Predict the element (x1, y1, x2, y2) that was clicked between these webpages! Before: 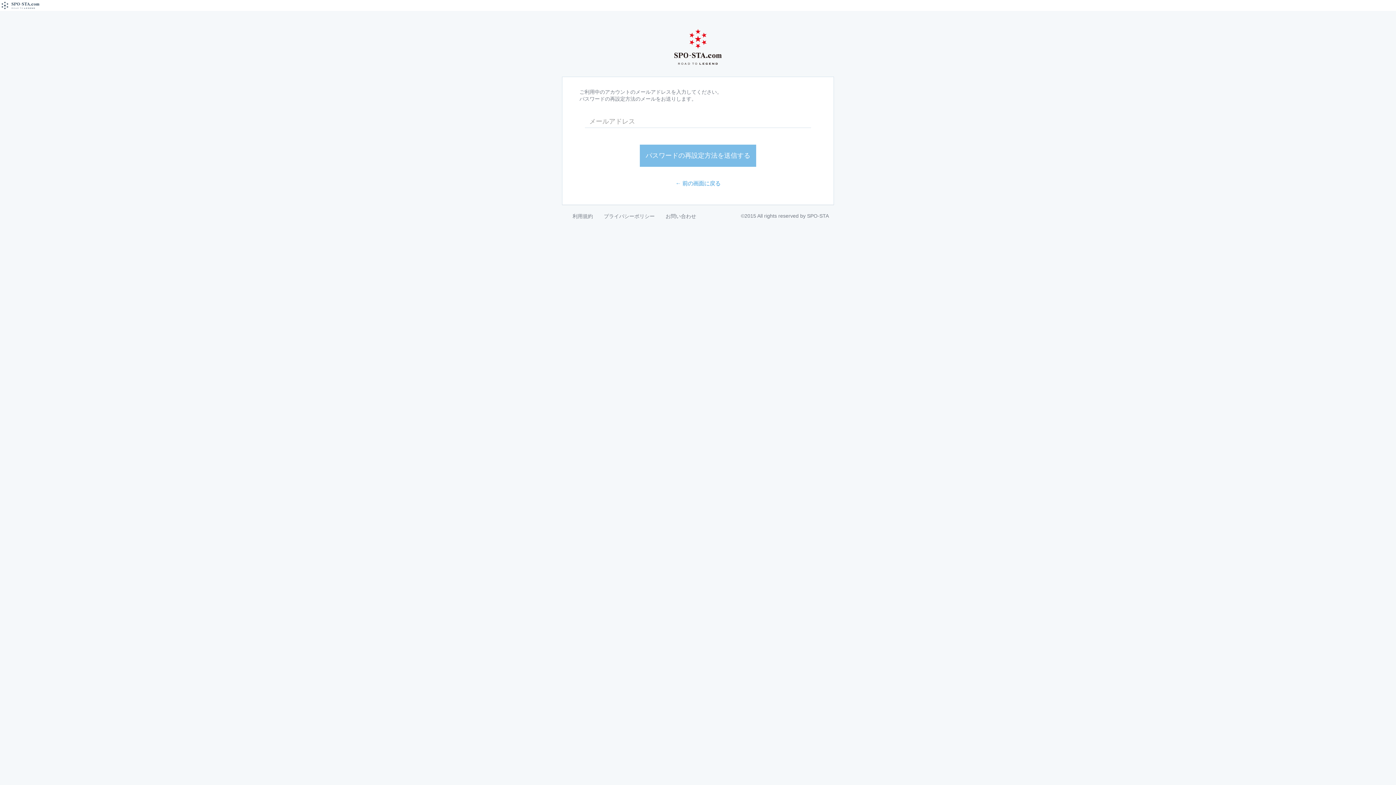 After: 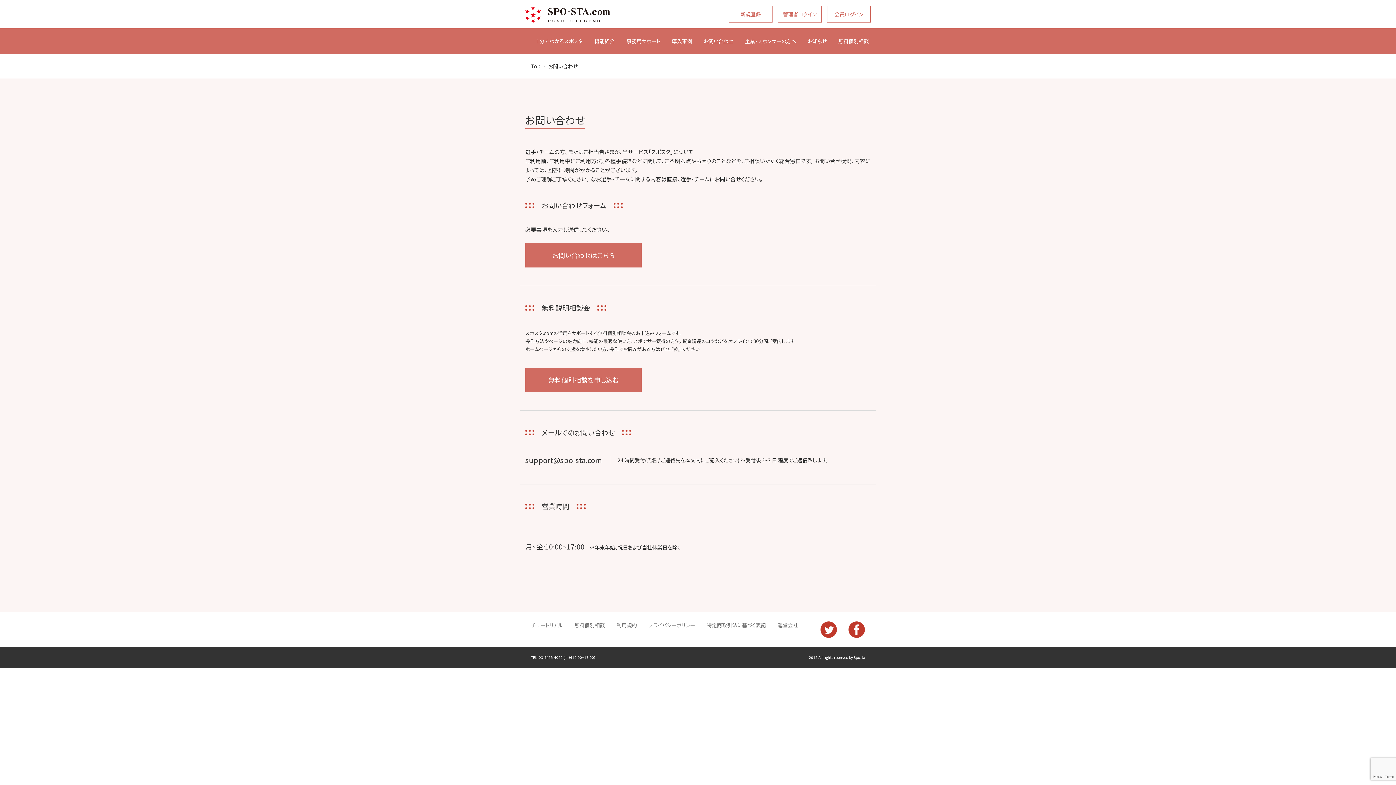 Action: label: お問い合わせ bbox: (660, 212, 701, 220)